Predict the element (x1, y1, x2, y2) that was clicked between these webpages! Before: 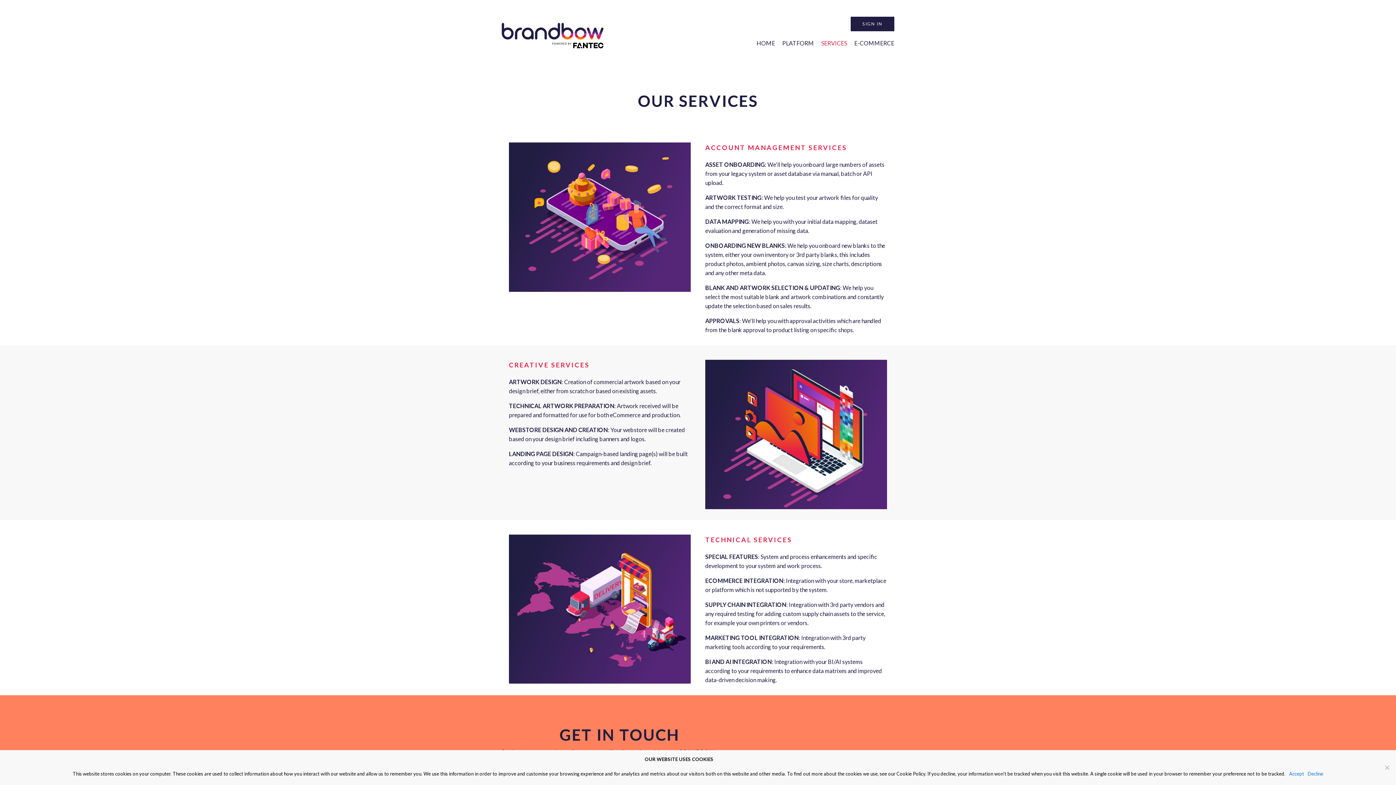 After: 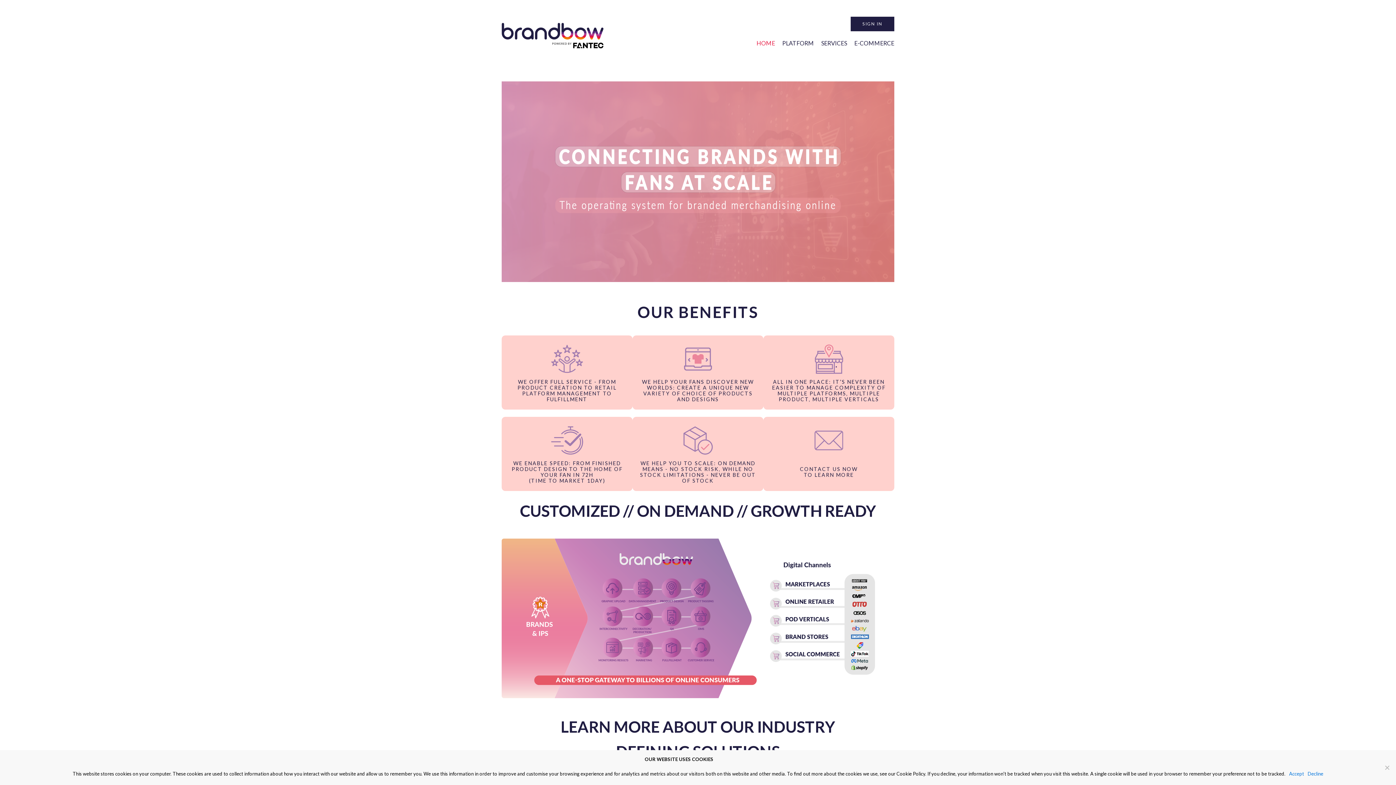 Action: label: HOME bbox: (756, 38, 775, 47)